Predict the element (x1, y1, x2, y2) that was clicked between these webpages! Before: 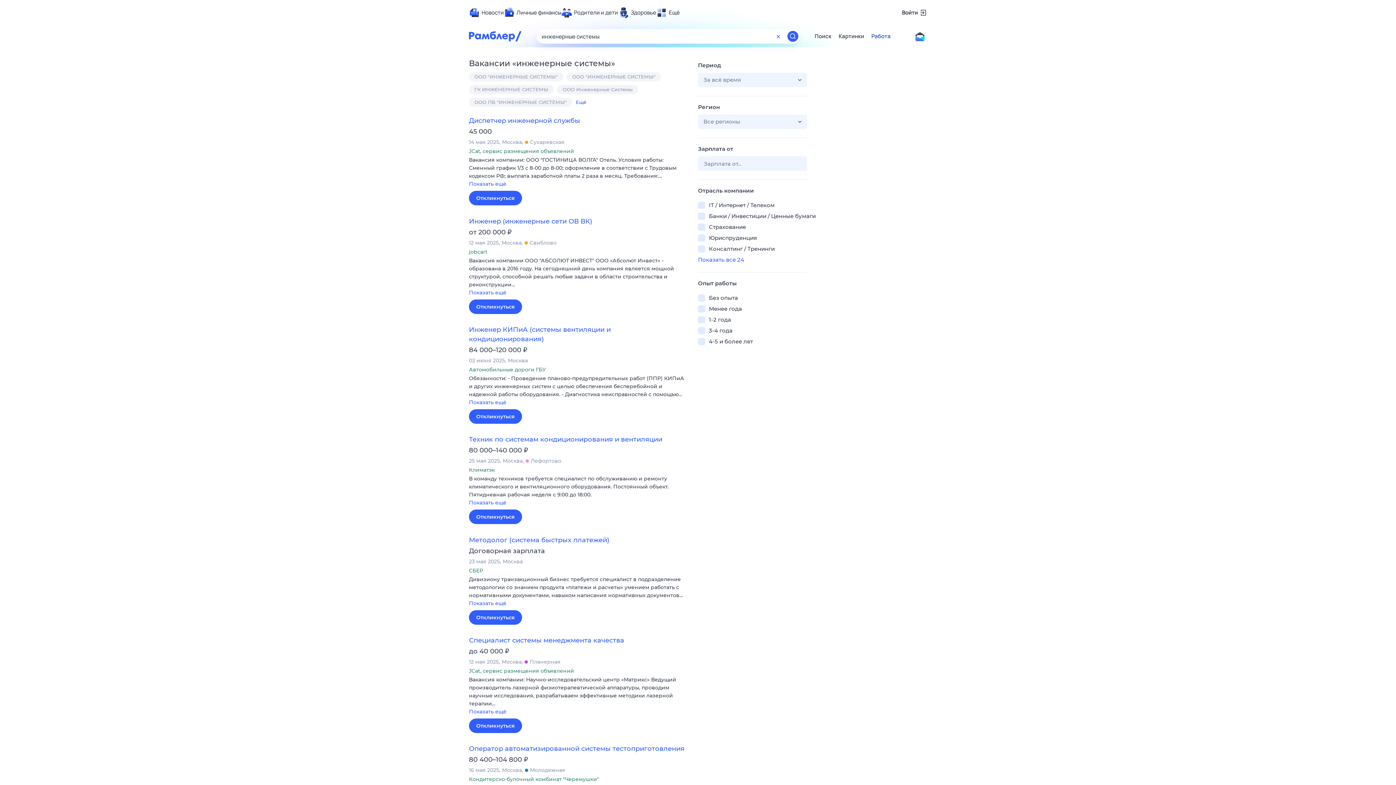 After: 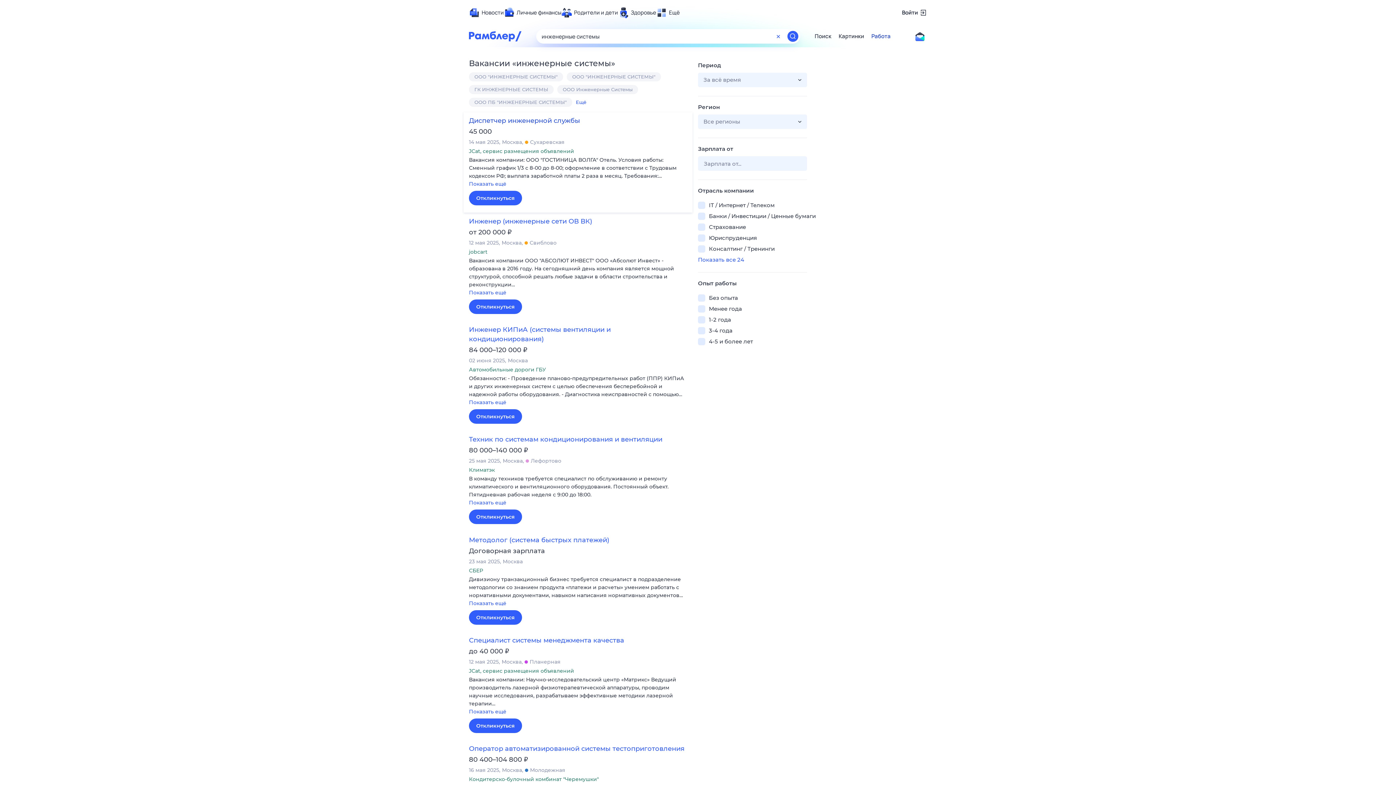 Action: bbox: (469, 116, 580, 124) label: Диспетчер инженерной службы